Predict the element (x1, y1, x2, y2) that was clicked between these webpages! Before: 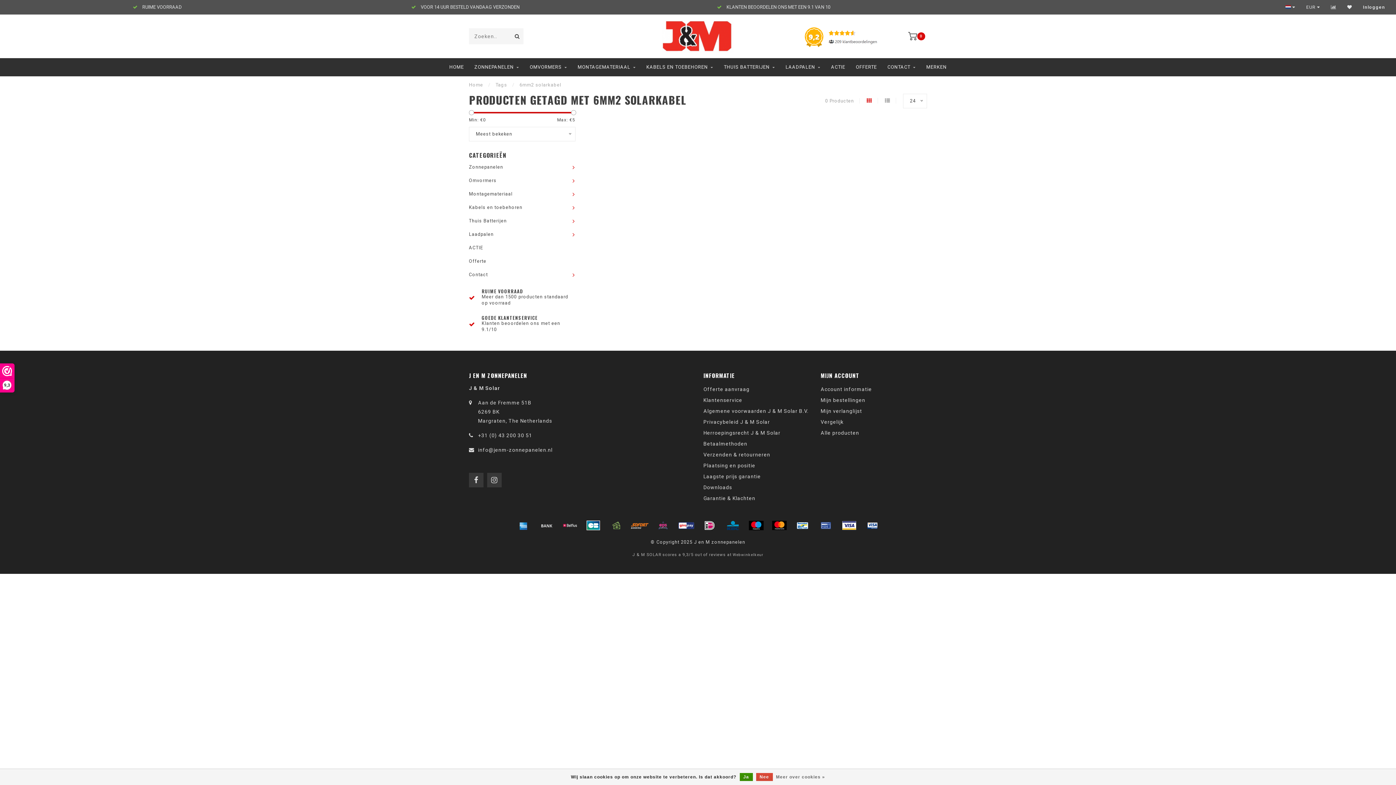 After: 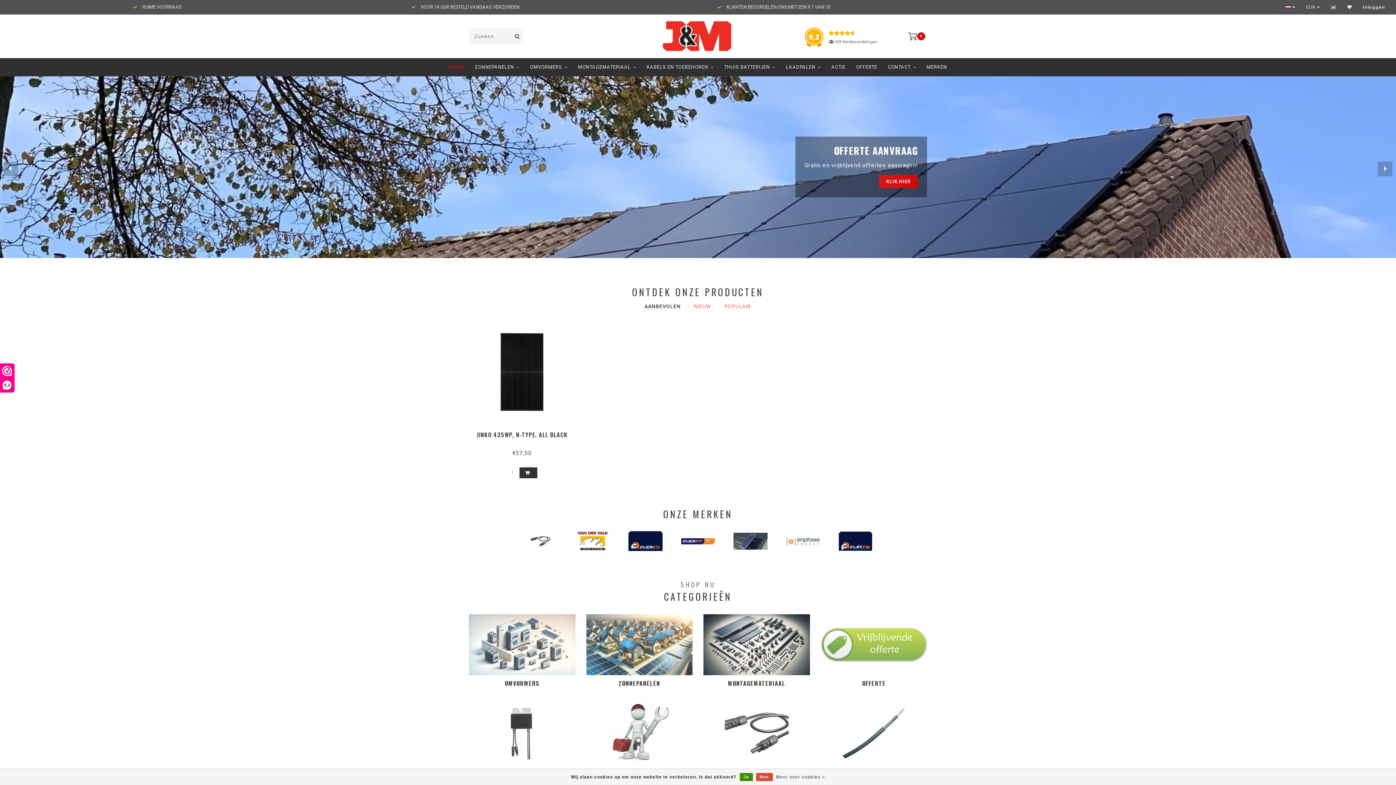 Action: bbox: (662, 33, 734, 39)